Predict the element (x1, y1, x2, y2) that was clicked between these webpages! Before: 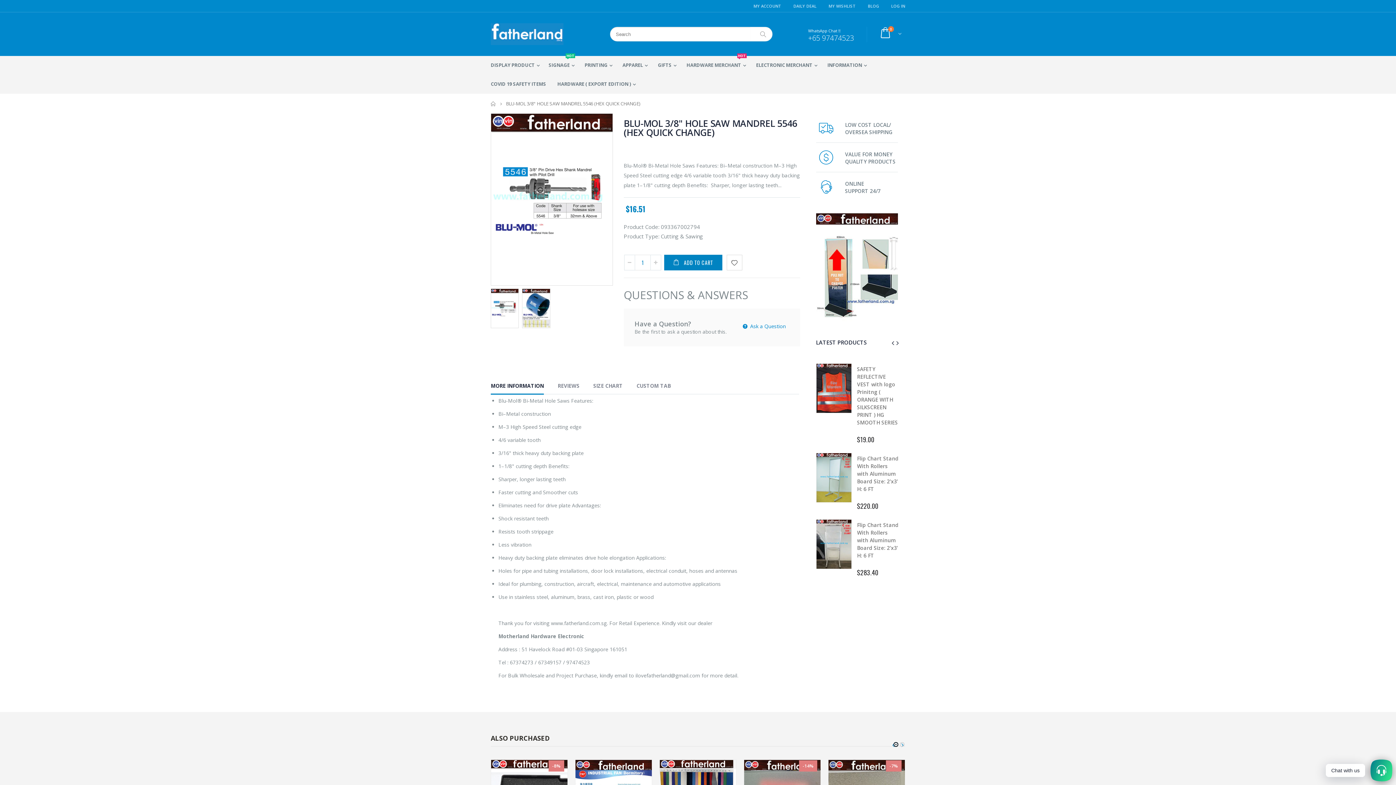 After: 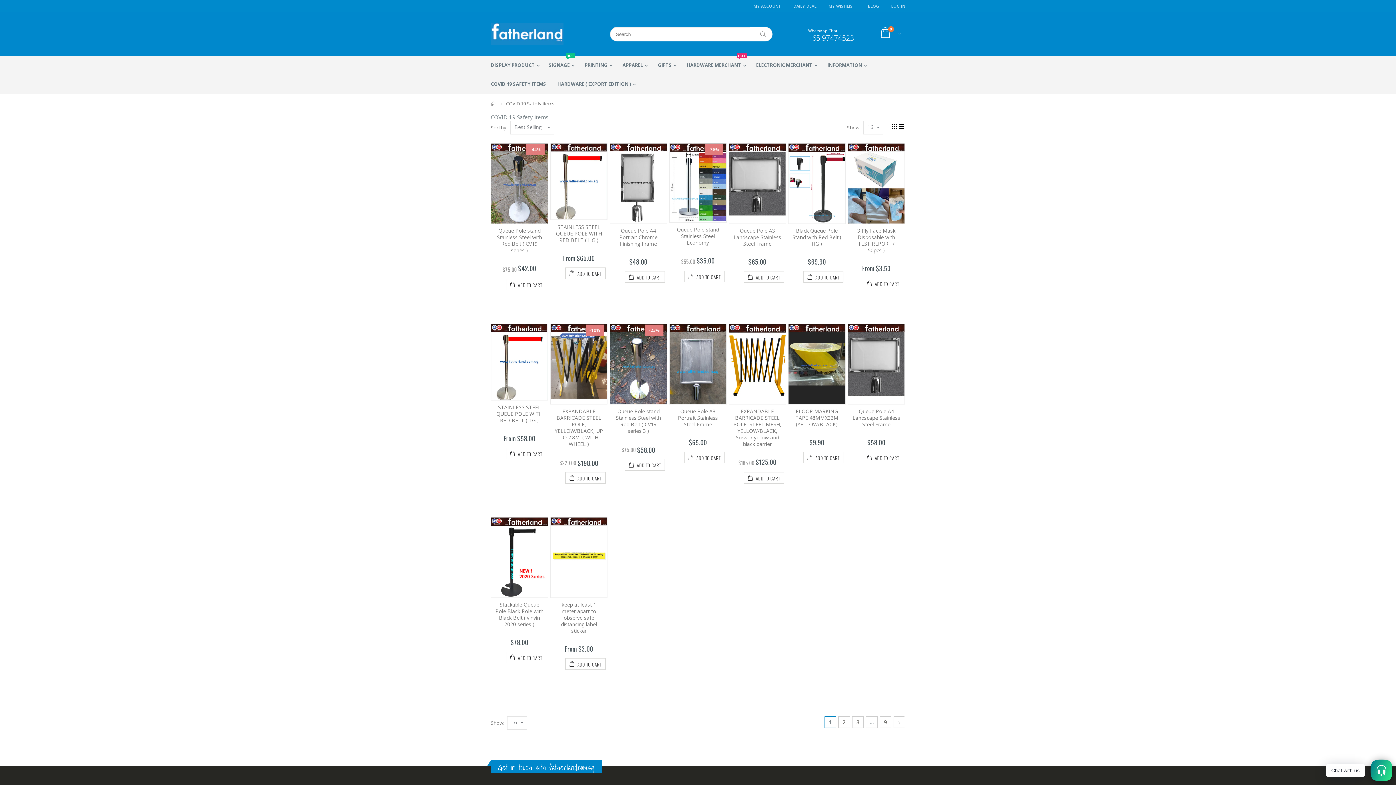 Action: bbox: (490, 74, 551, 93) label: COVID 19 SAFETY ITEMS